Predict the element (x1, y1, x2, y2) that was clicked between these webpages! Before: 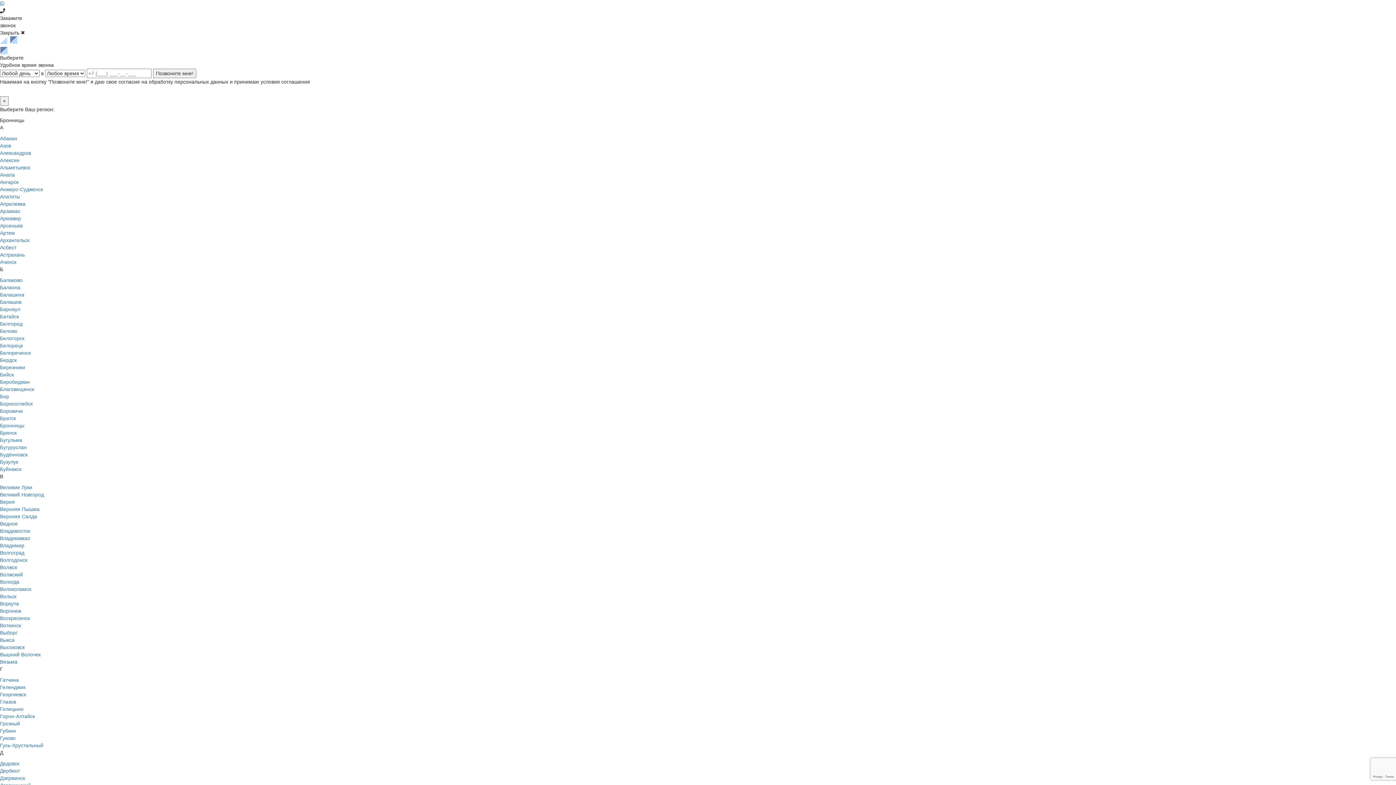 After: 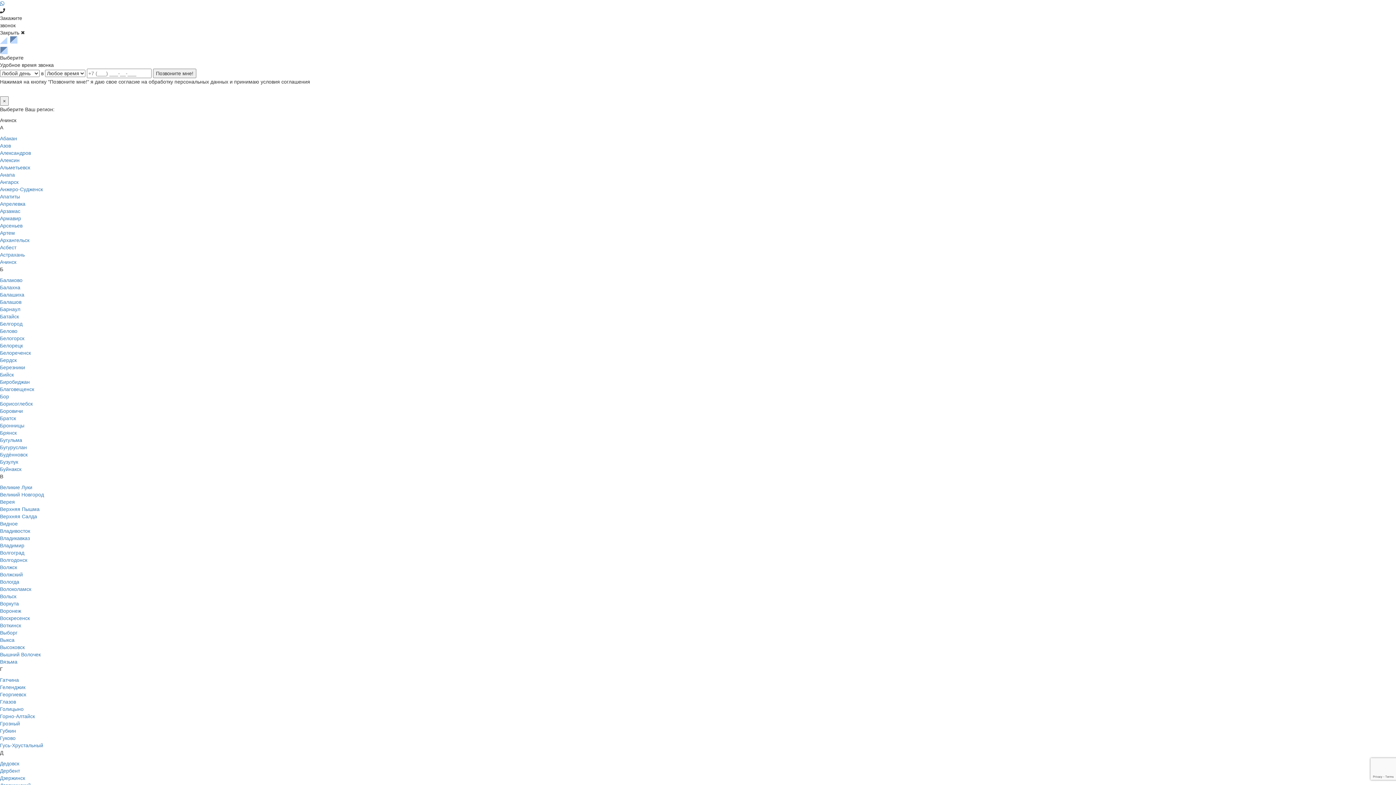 Action: label: Ачинск bbox: (0, 259, 16, 265)